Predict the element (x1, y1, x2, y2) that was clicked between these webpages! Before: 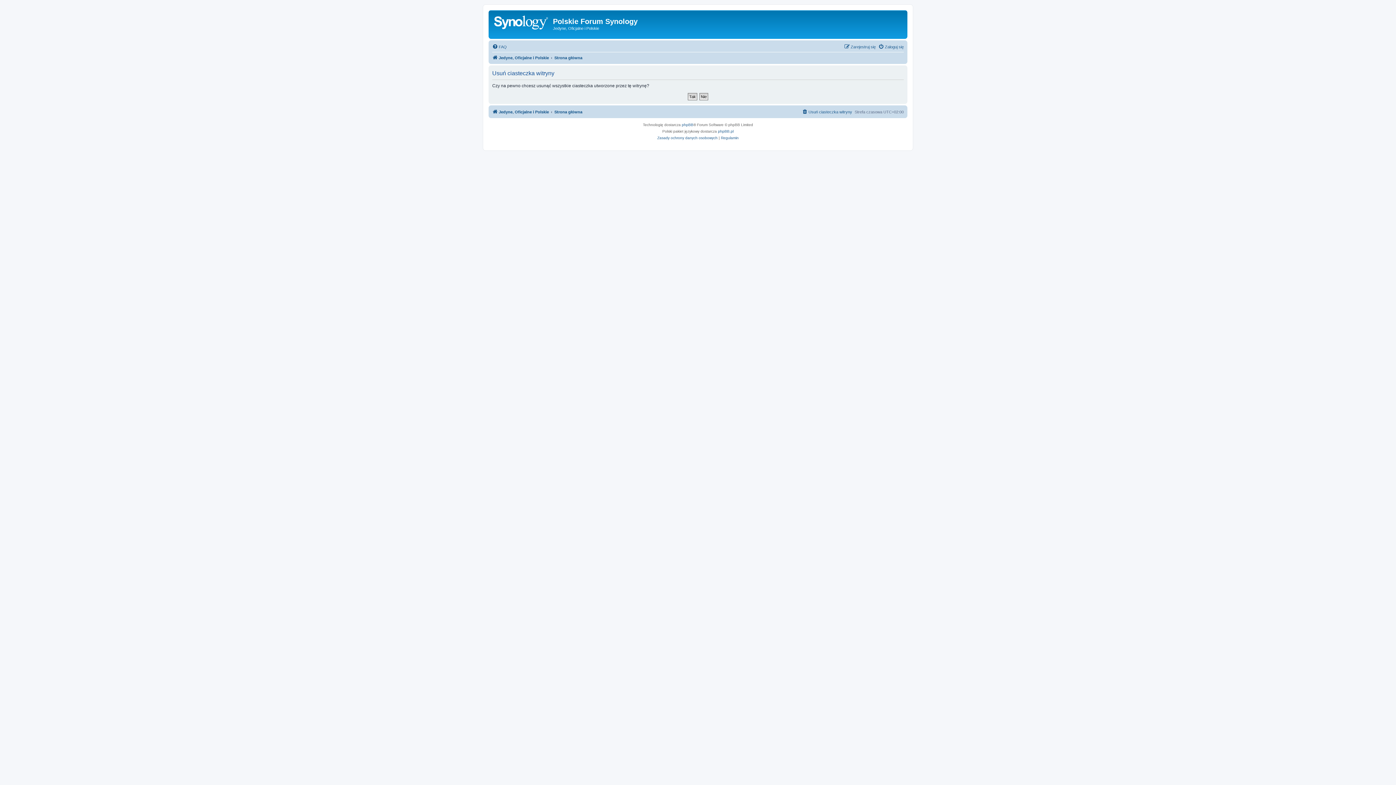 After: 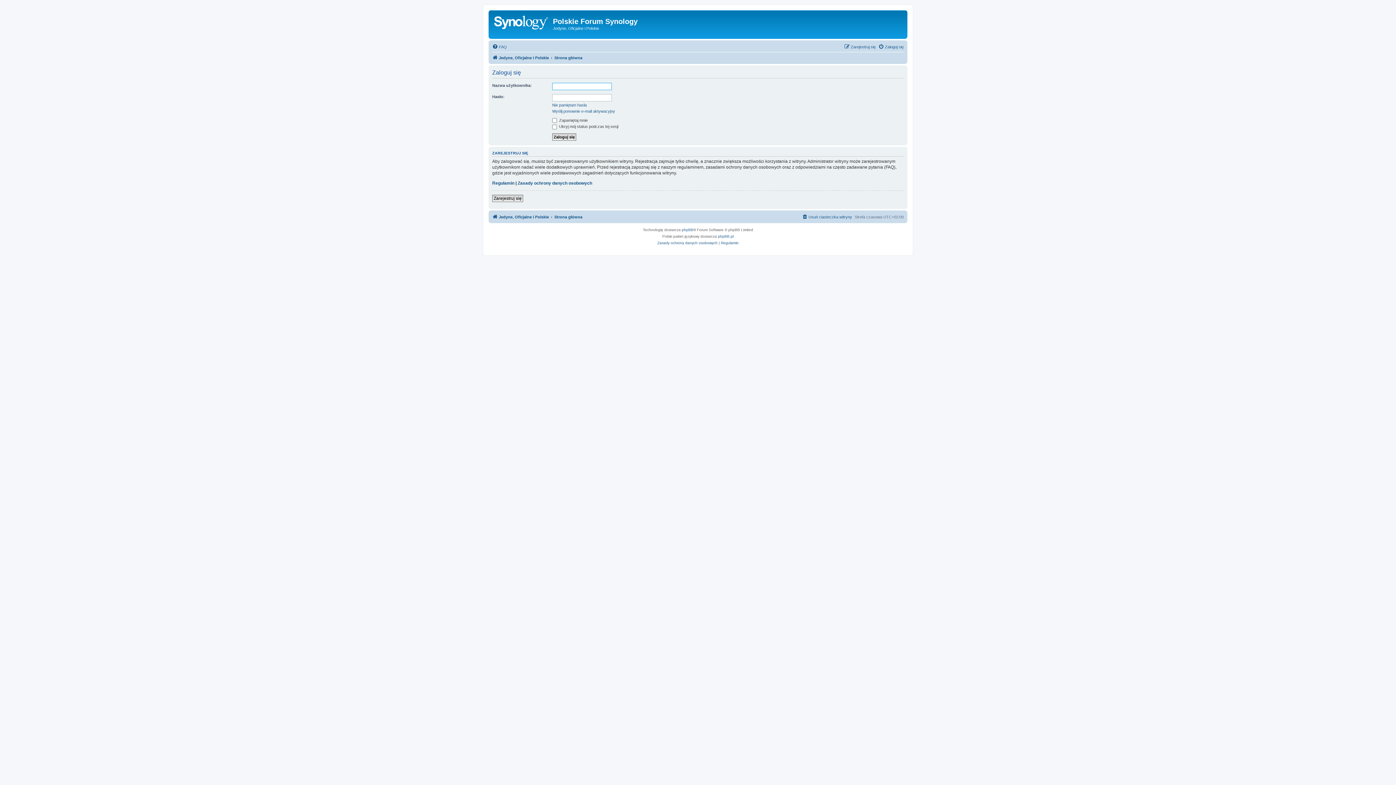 Action: label: Zaloguj się bbox: (878, 42, 904, 51)